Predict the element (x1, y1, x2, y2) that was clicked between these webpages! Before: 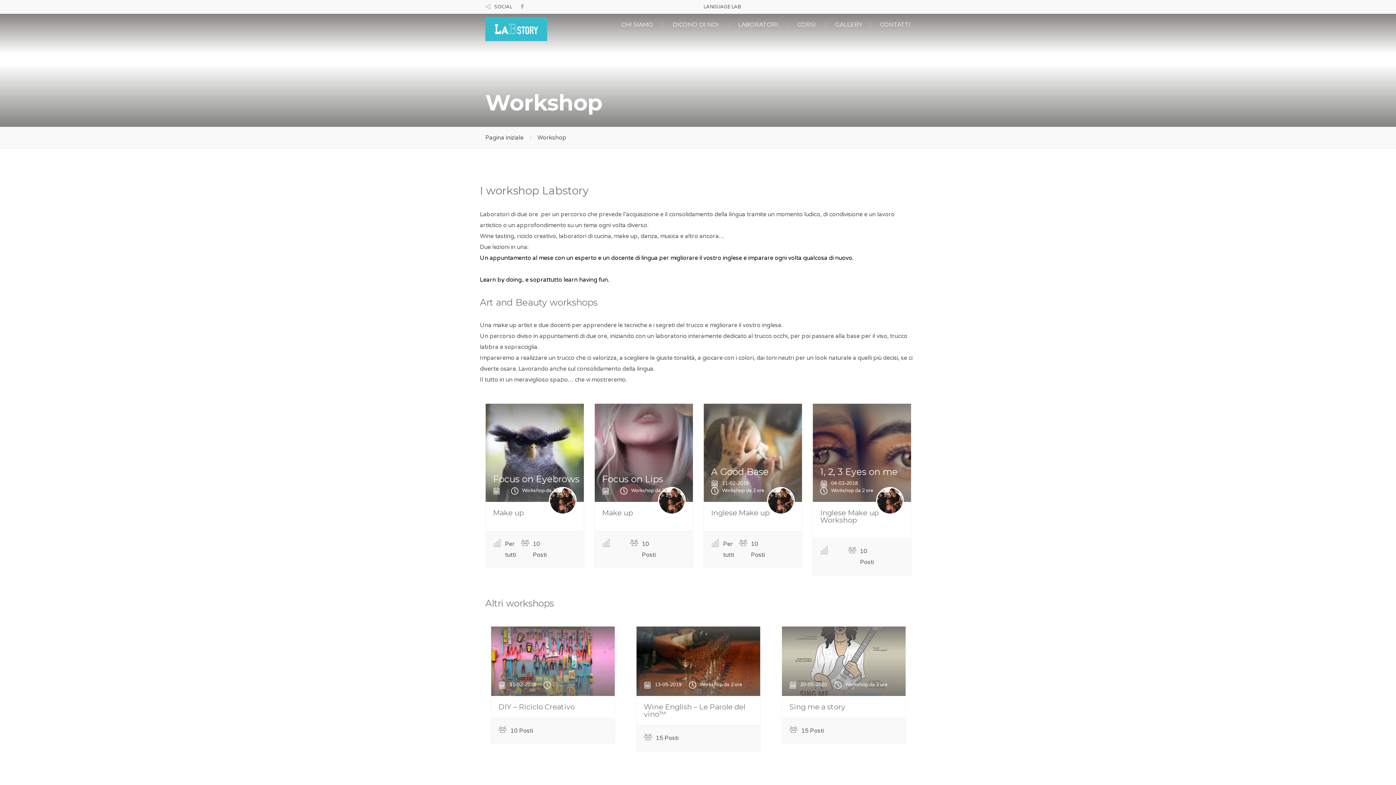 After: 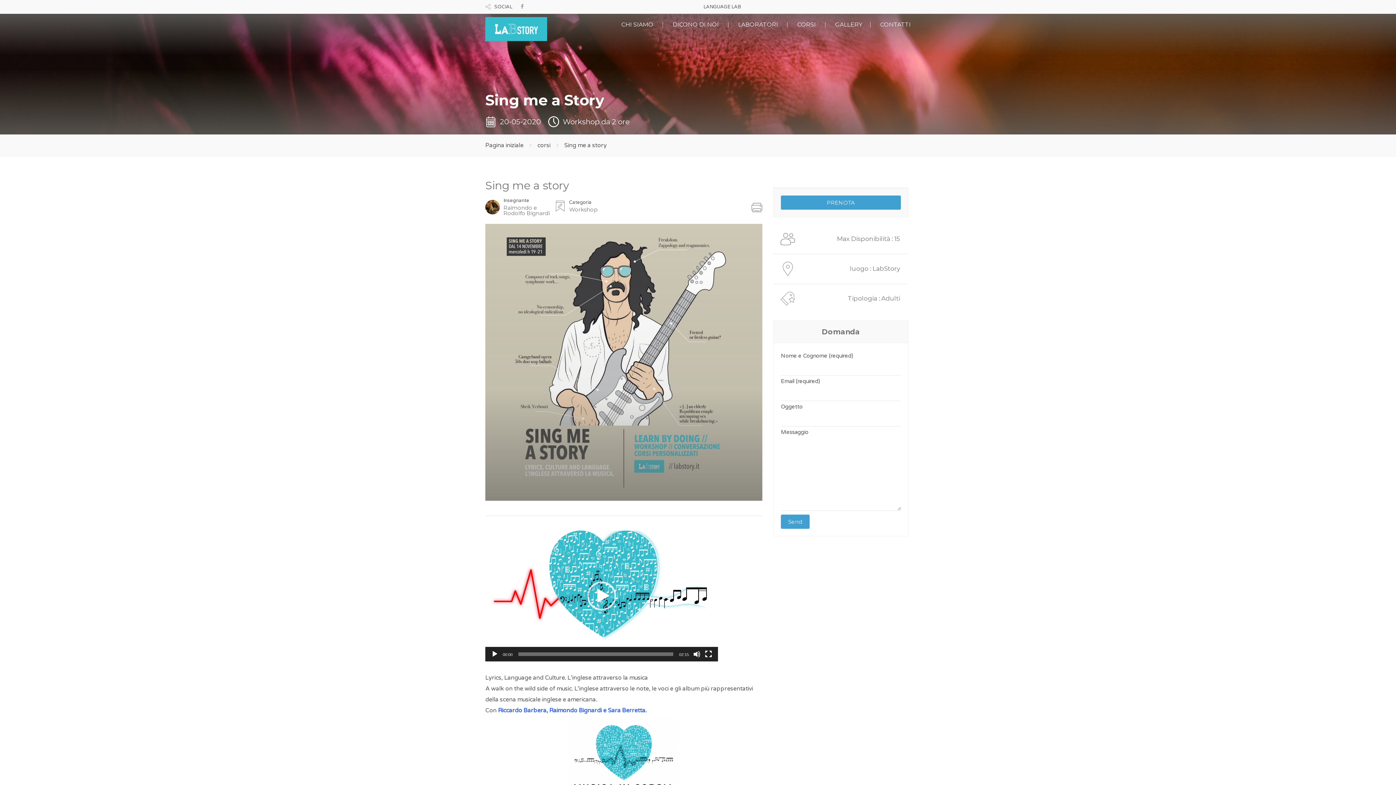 Action: label: 15 Posti bbox: (801, 727, 824, 734)